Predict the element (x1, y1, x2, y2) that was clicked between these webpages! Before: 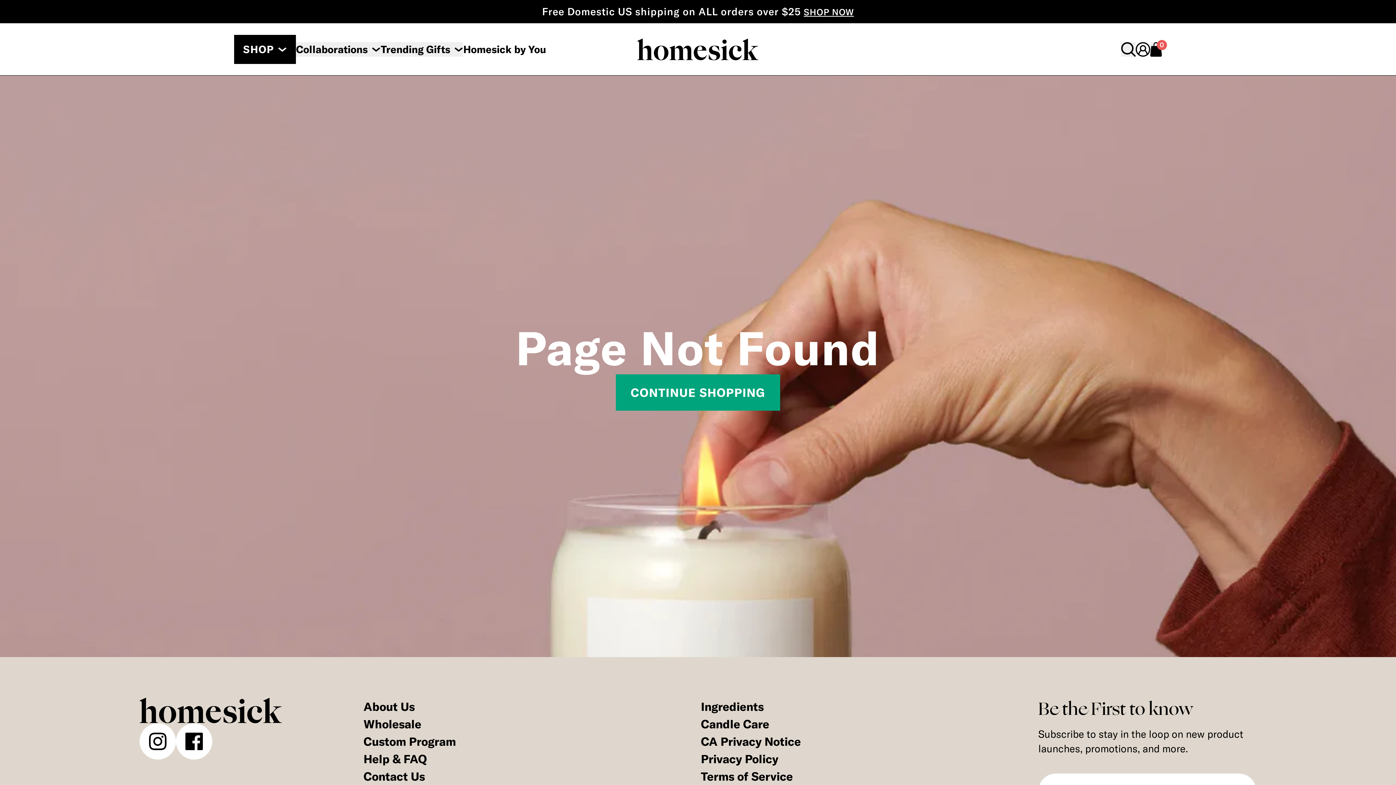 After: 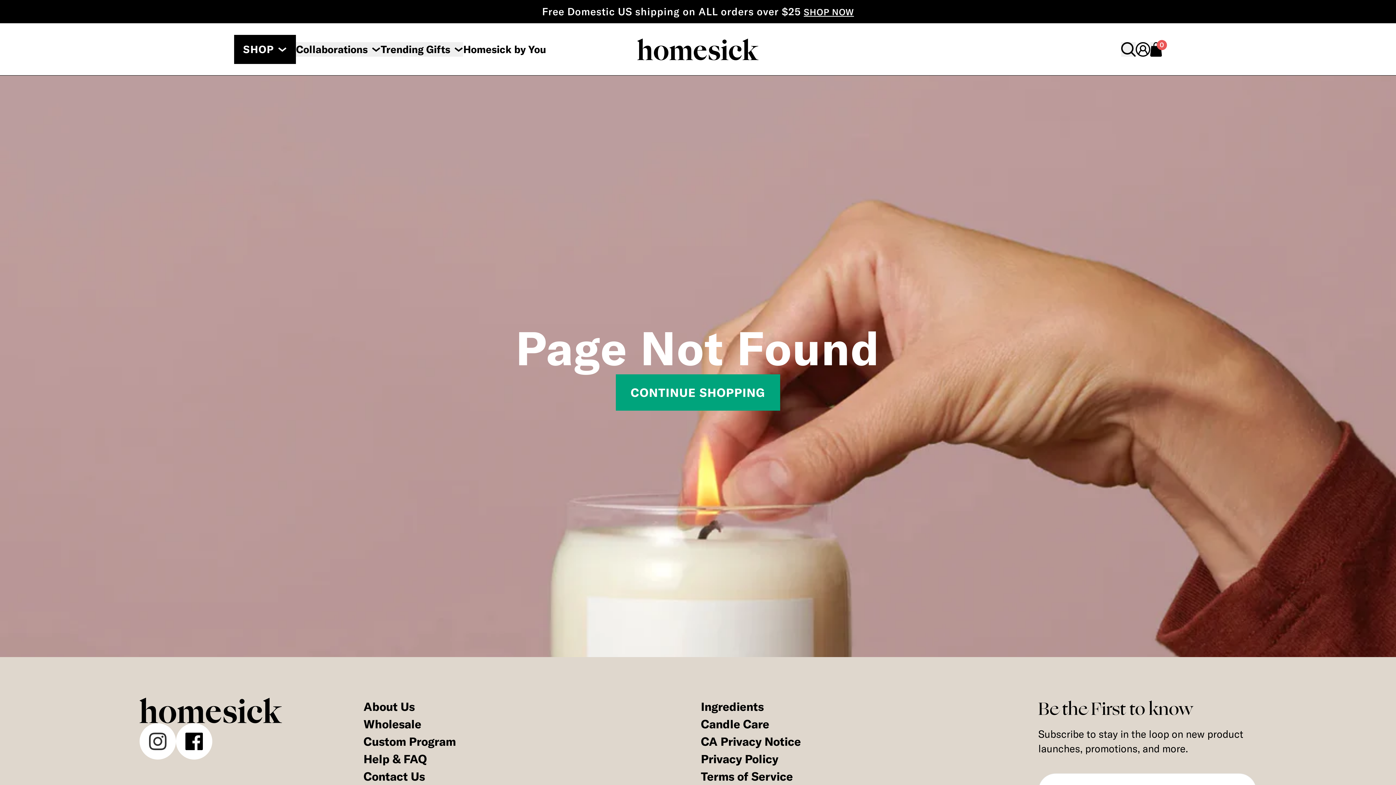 Action: label: instagram bbox: (139, 723, 176, 760)